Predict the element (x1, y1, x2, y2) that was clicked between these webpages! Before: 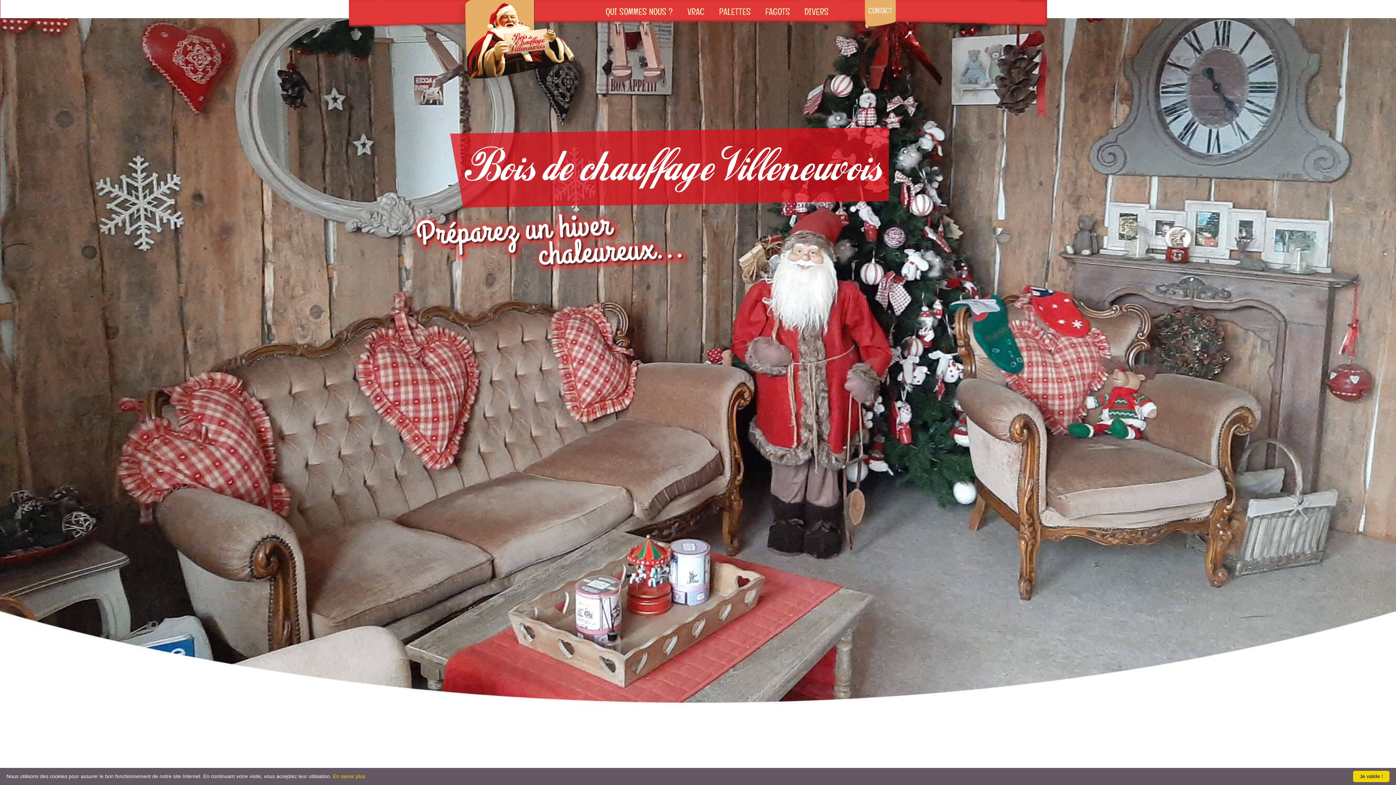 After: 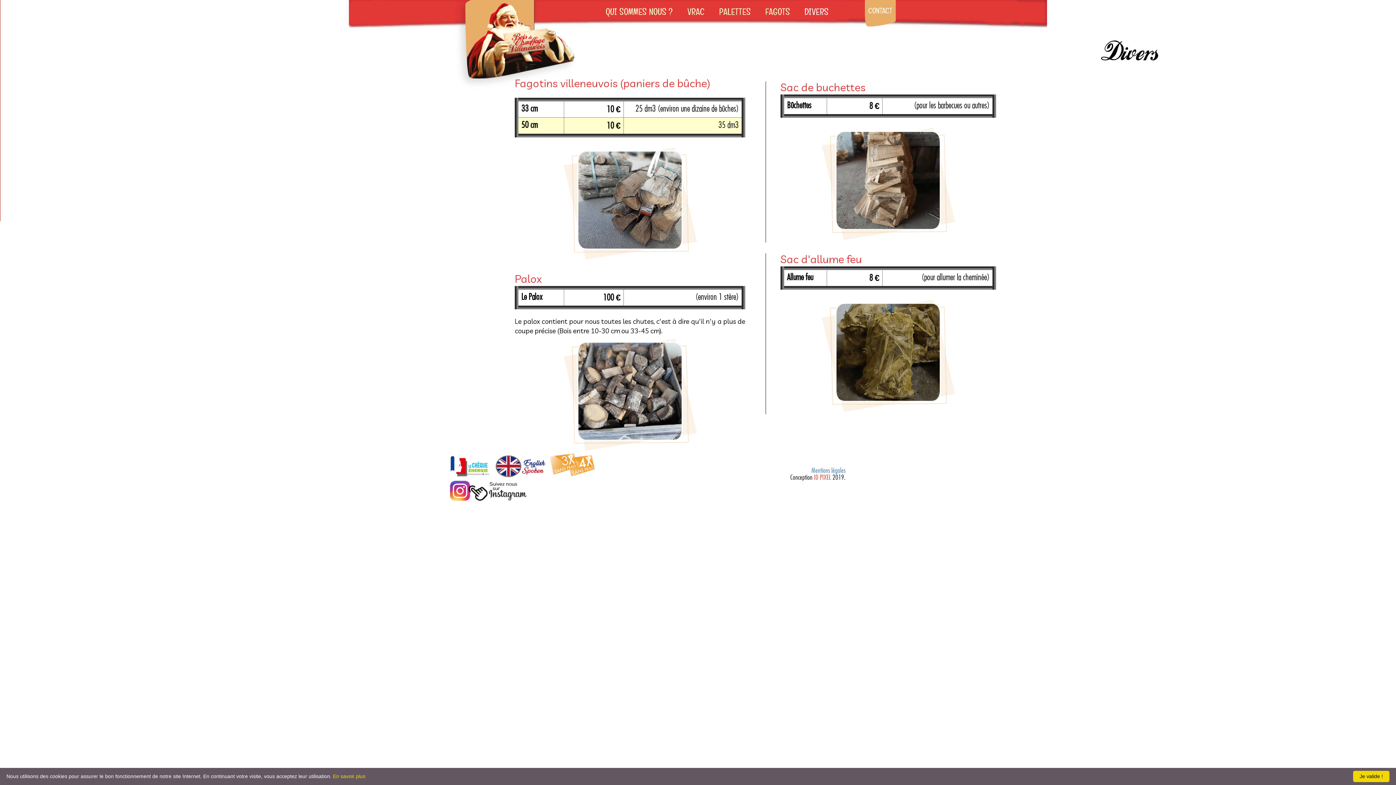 Action: bbox: (804, 1, 828, 21) label: DIVERS